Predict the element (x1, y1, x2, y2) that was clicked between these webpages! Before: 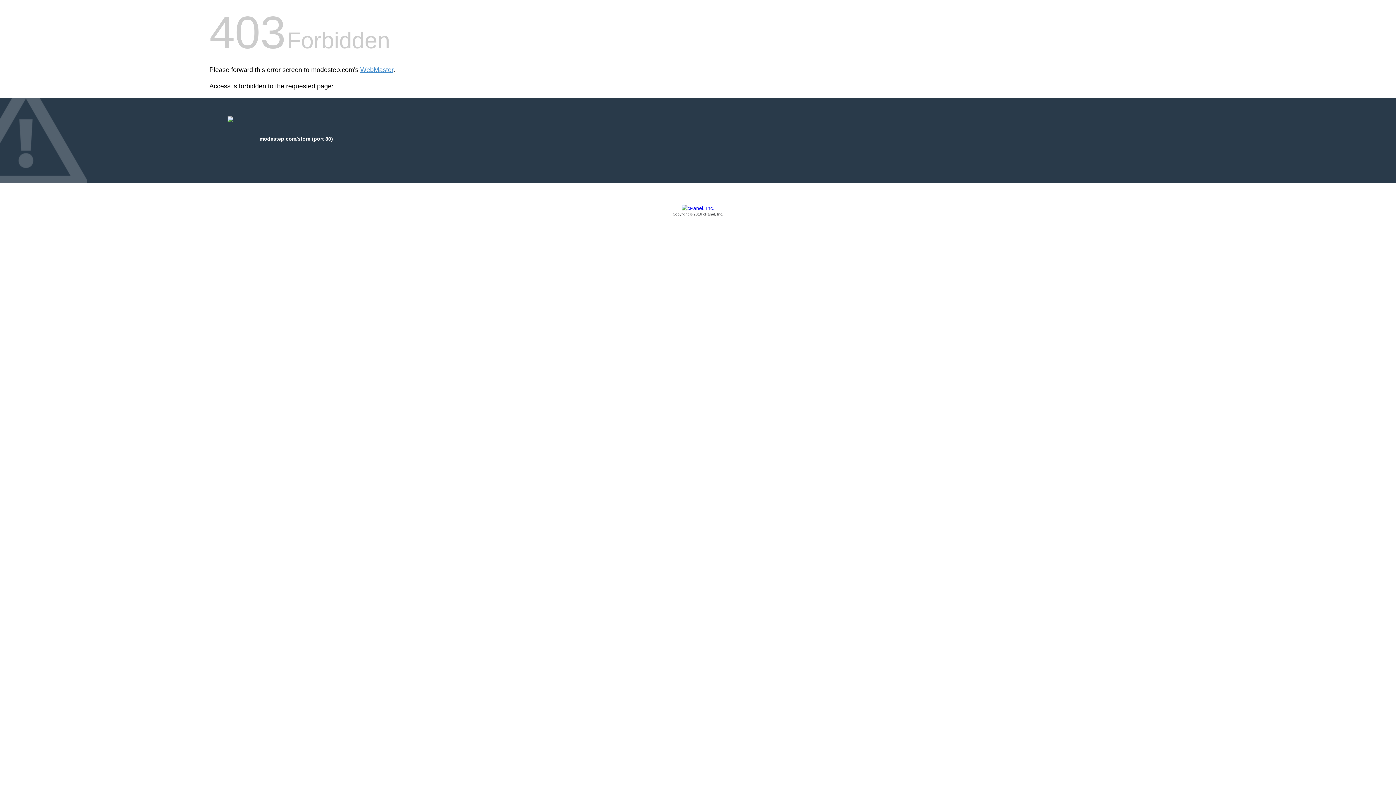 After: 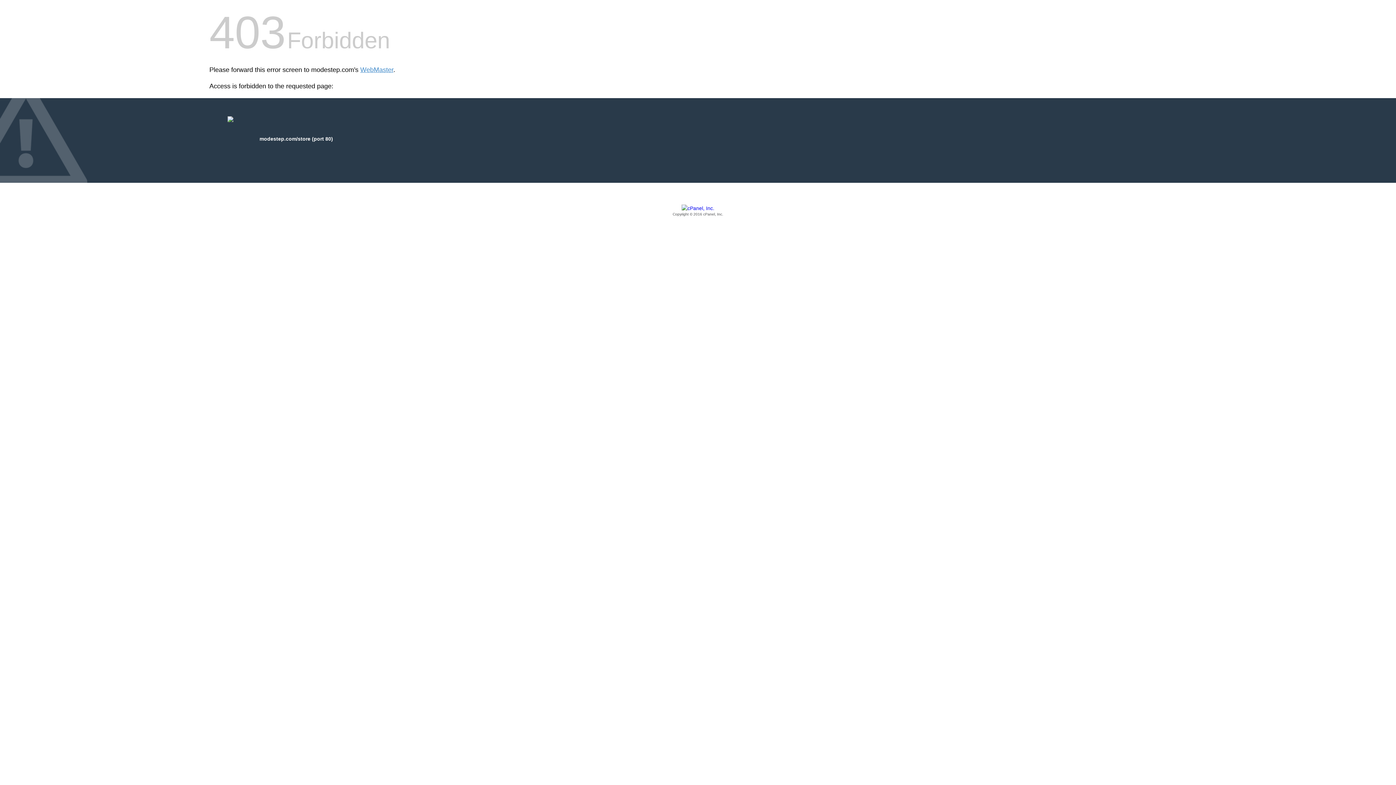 Action: bbox: (209, 205, 1186, 217) label: Copyright © 2016 cPanel, Inc.